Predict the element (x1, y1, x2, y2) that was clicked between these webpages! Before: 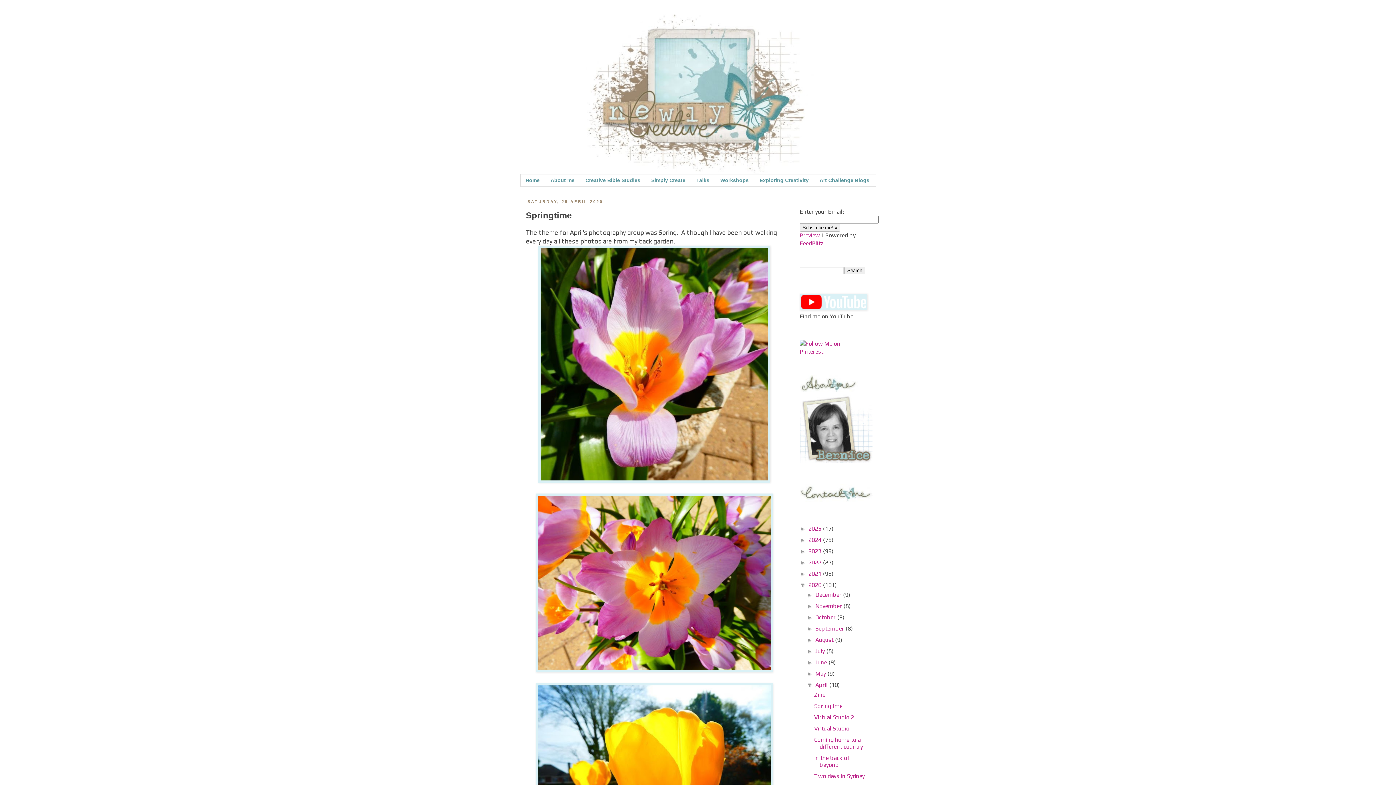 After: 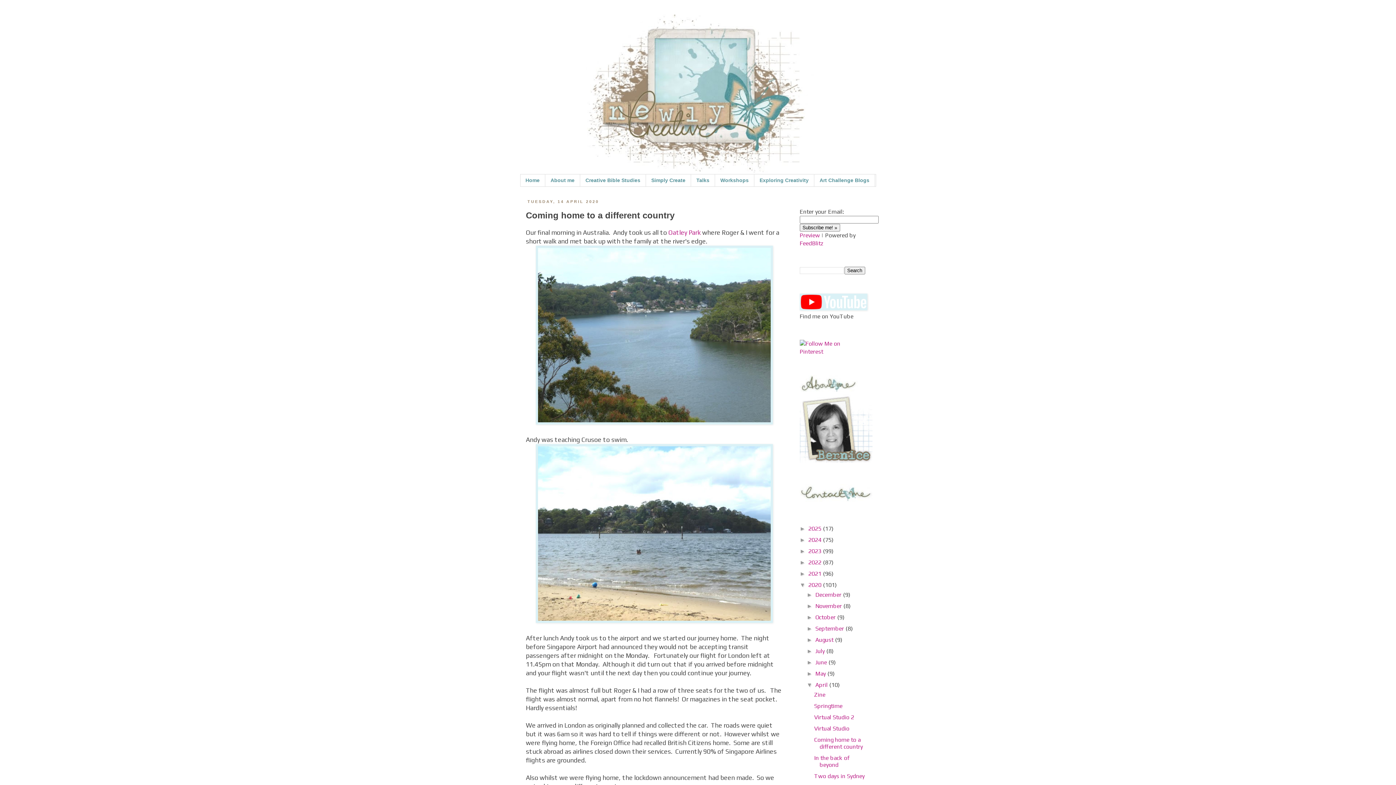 Action: bbox: (814, 736, 863, 750) label: Coming home to a different country